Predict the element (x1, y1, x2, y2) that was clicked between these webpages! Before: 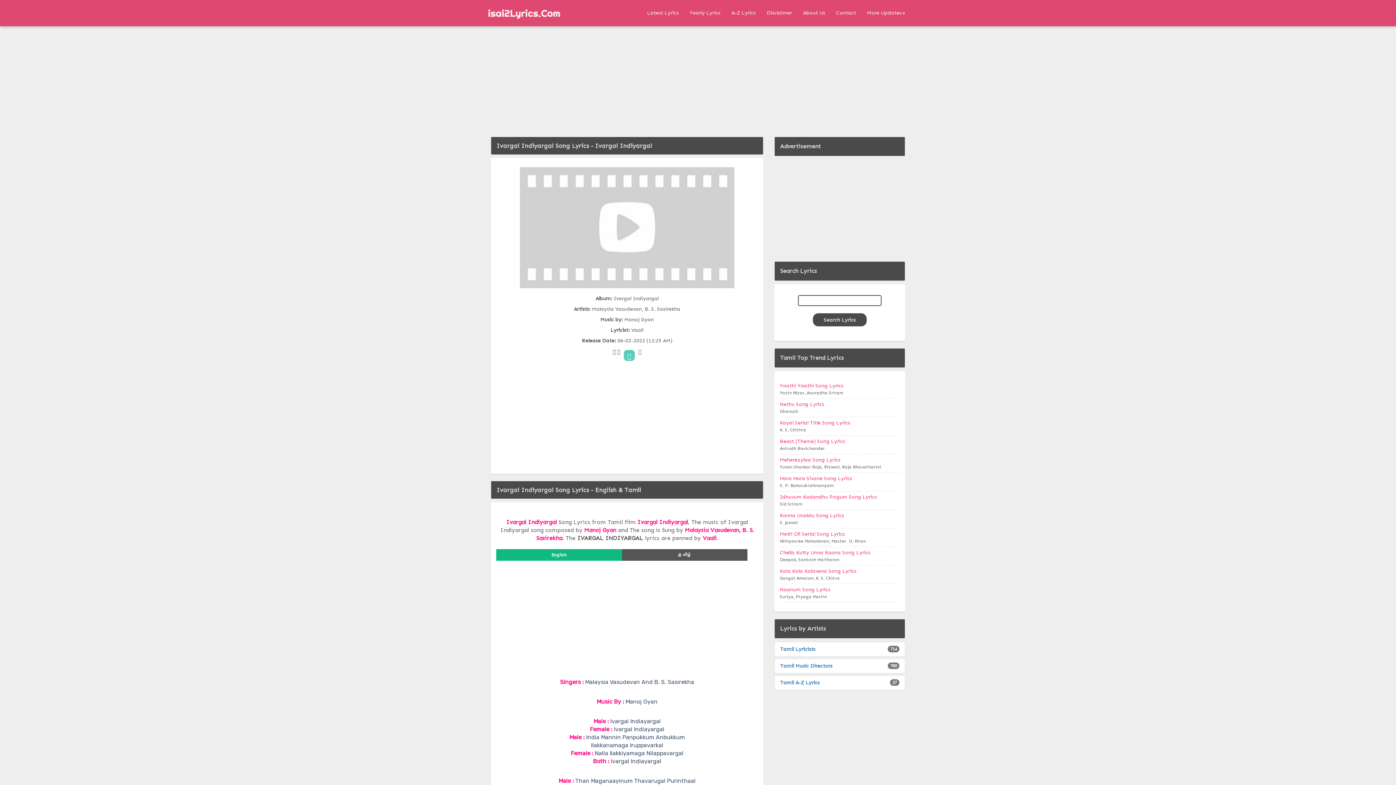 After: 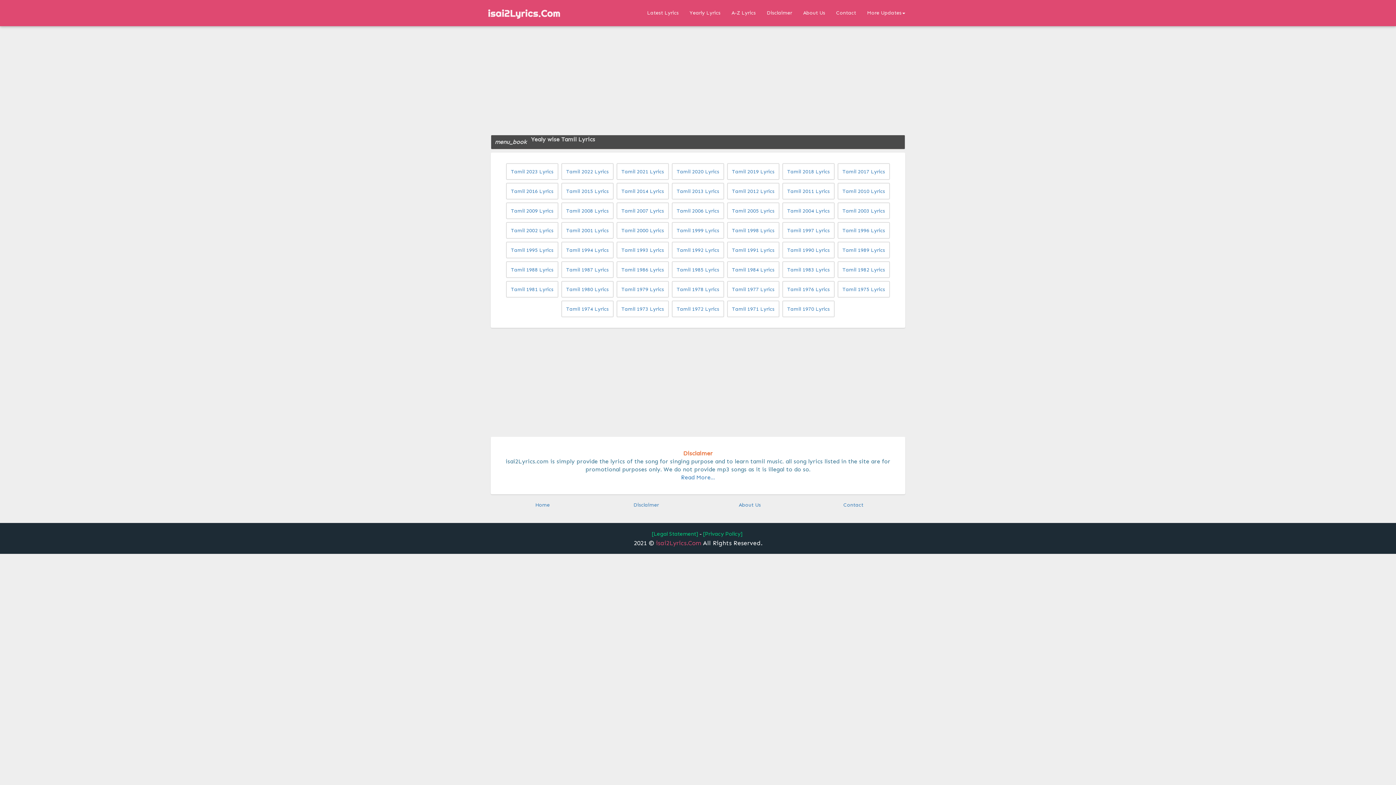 Action: bbox: (684, 0, 726, 25) label: Yearly Lyrics